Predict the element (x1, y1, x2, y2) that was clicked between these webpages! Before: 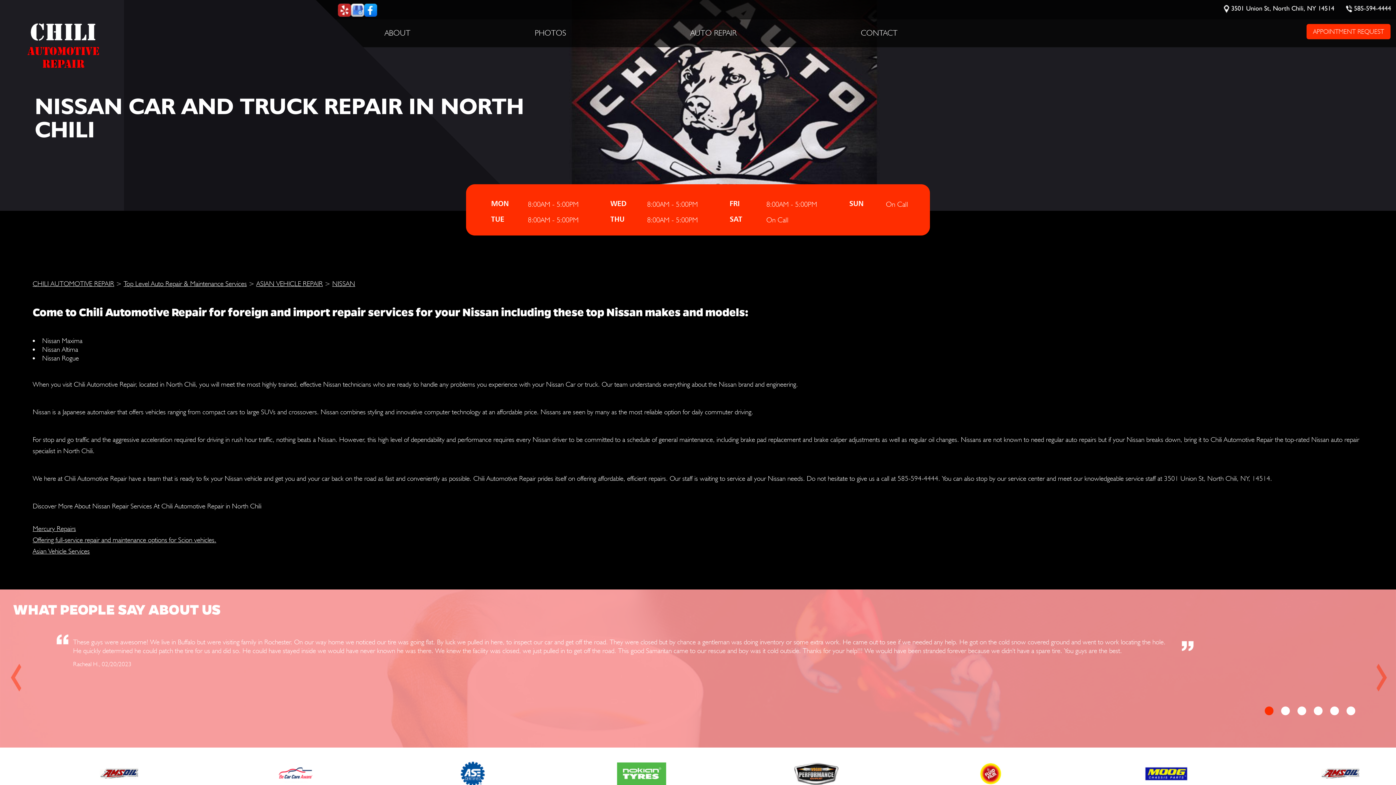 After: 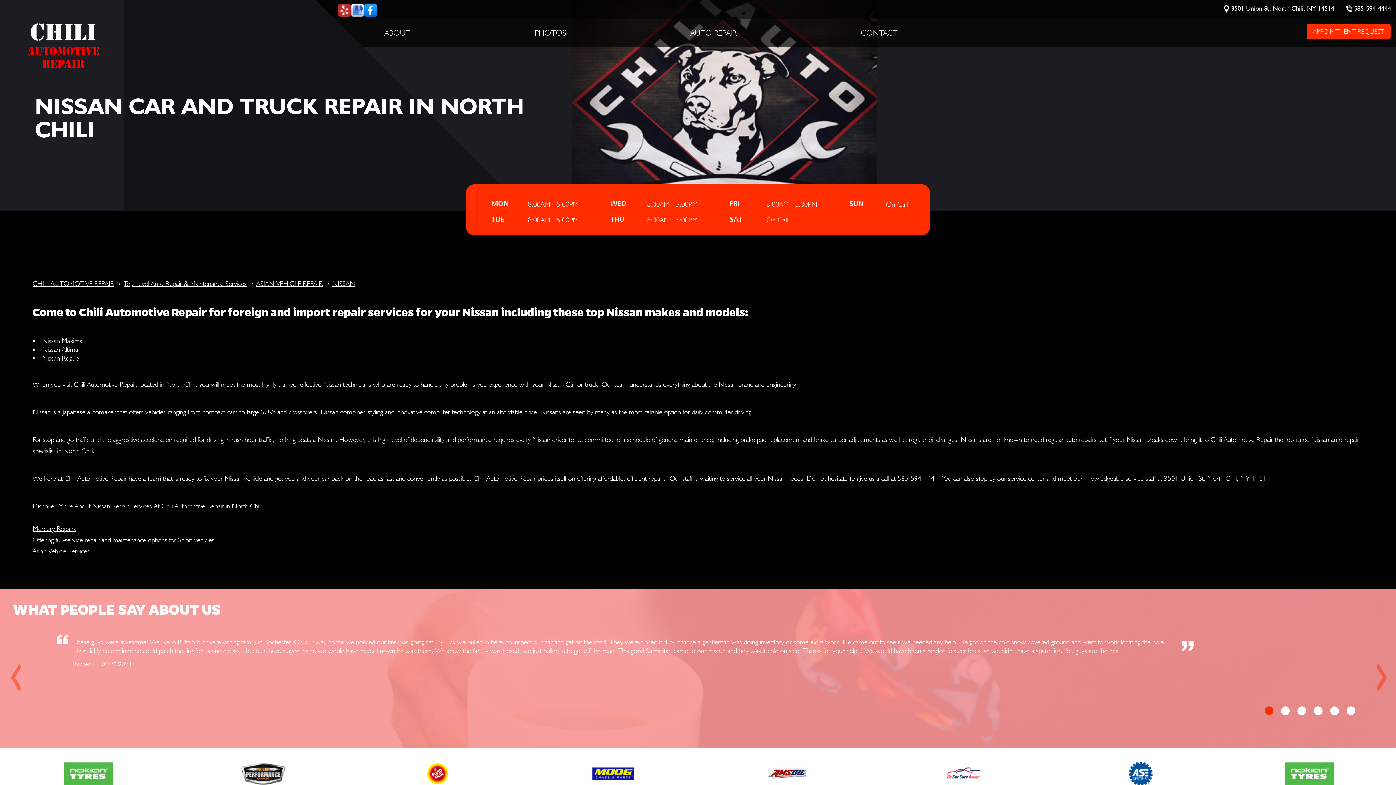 Action: bbox: (897, 474, 938, 482) label: 585-594-4444